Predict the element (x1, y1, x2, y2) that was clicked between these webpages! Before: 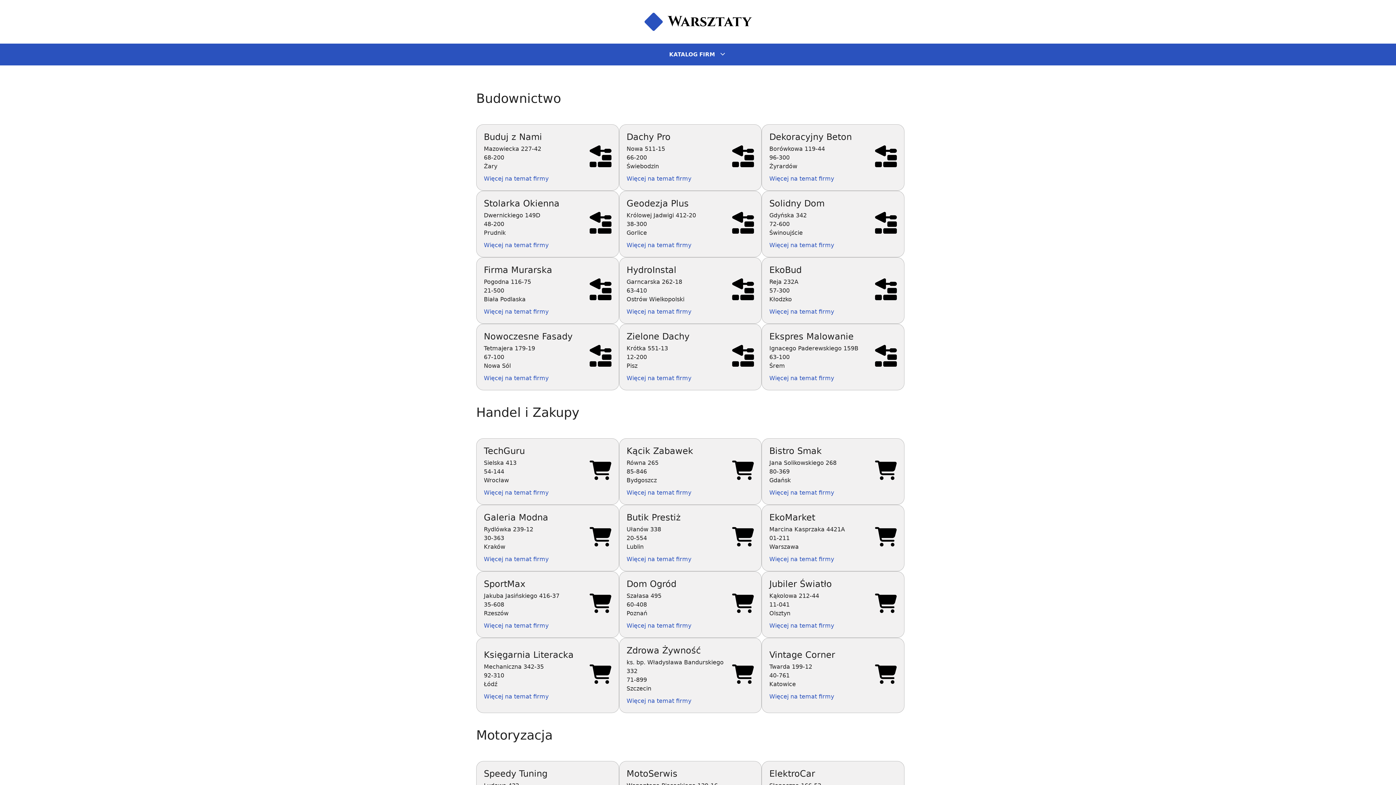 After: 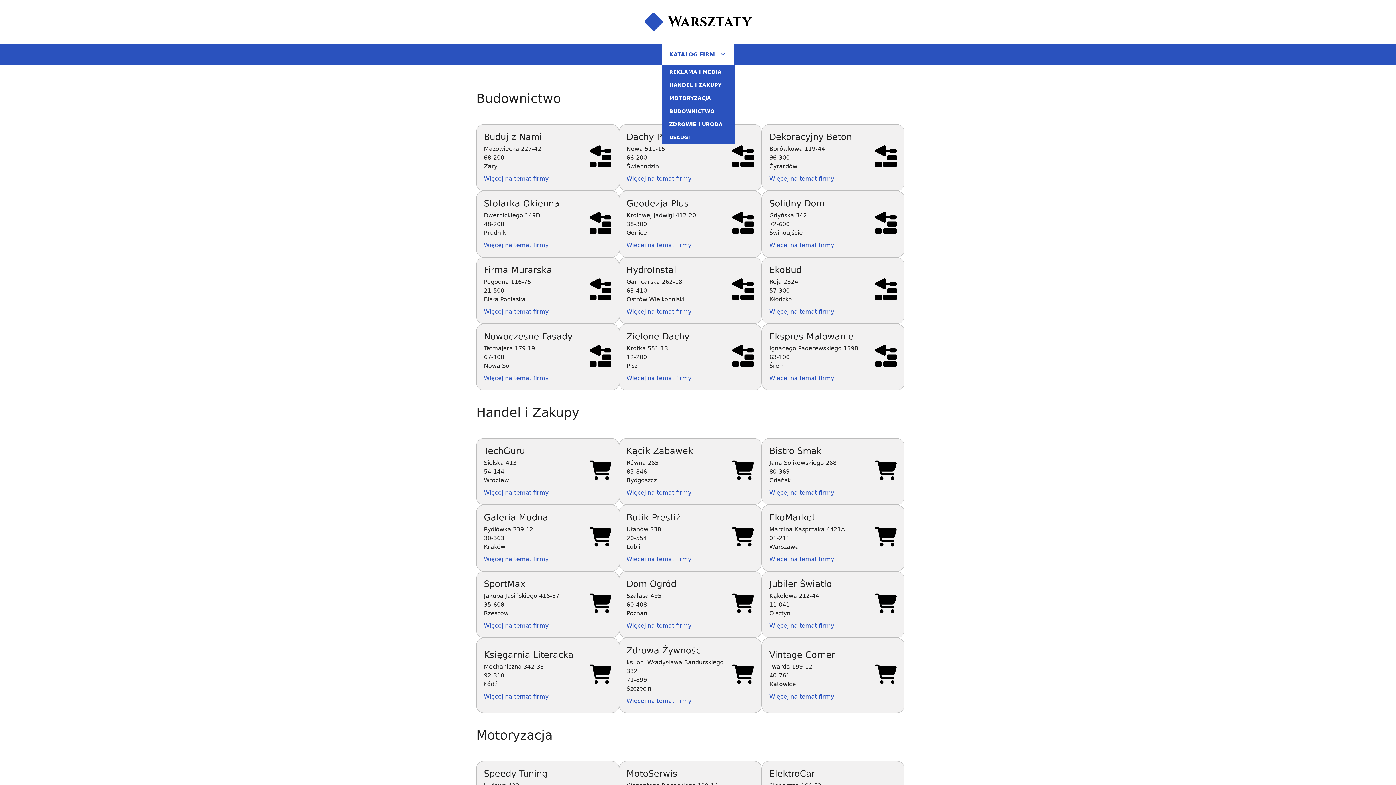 Action: bbox: (662, 43, 734, 65) label: KATALOG FIRM